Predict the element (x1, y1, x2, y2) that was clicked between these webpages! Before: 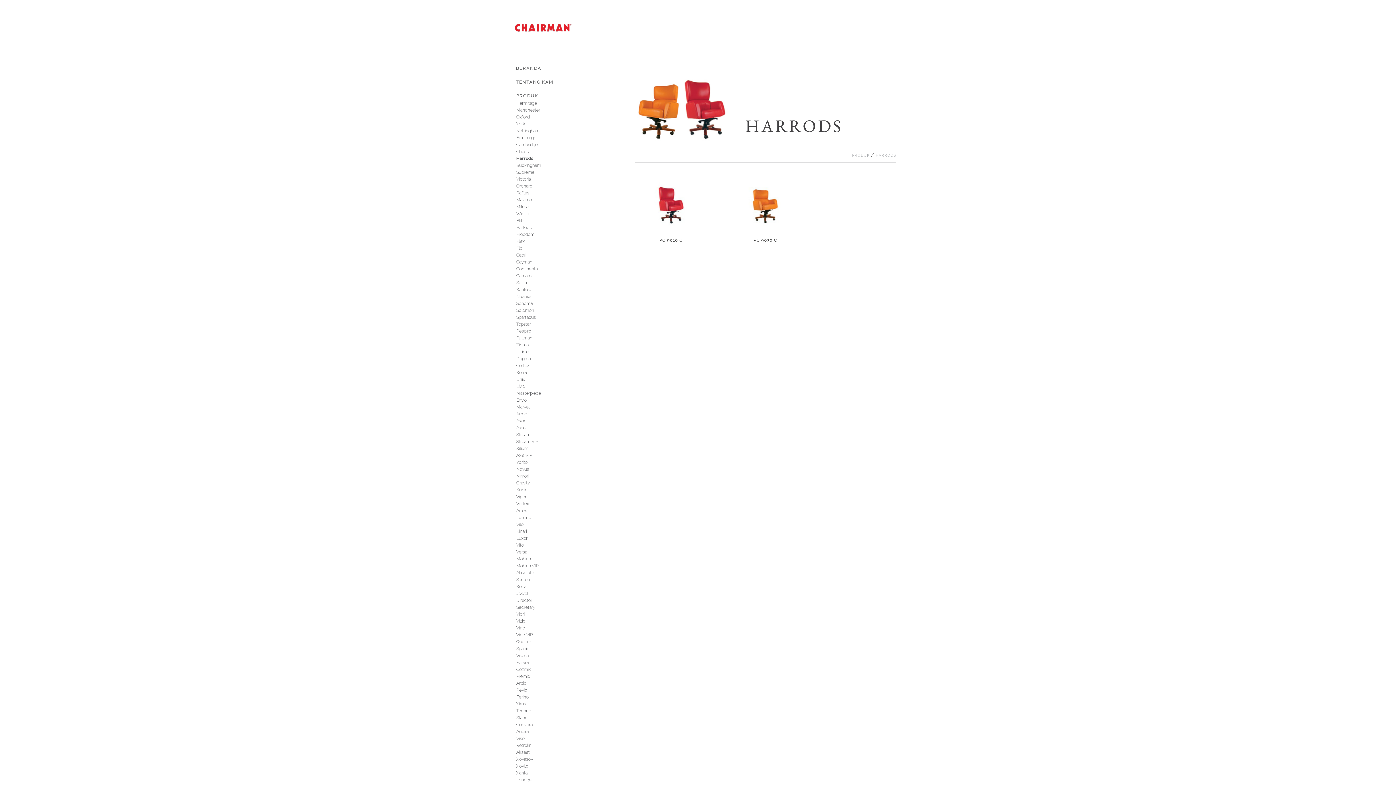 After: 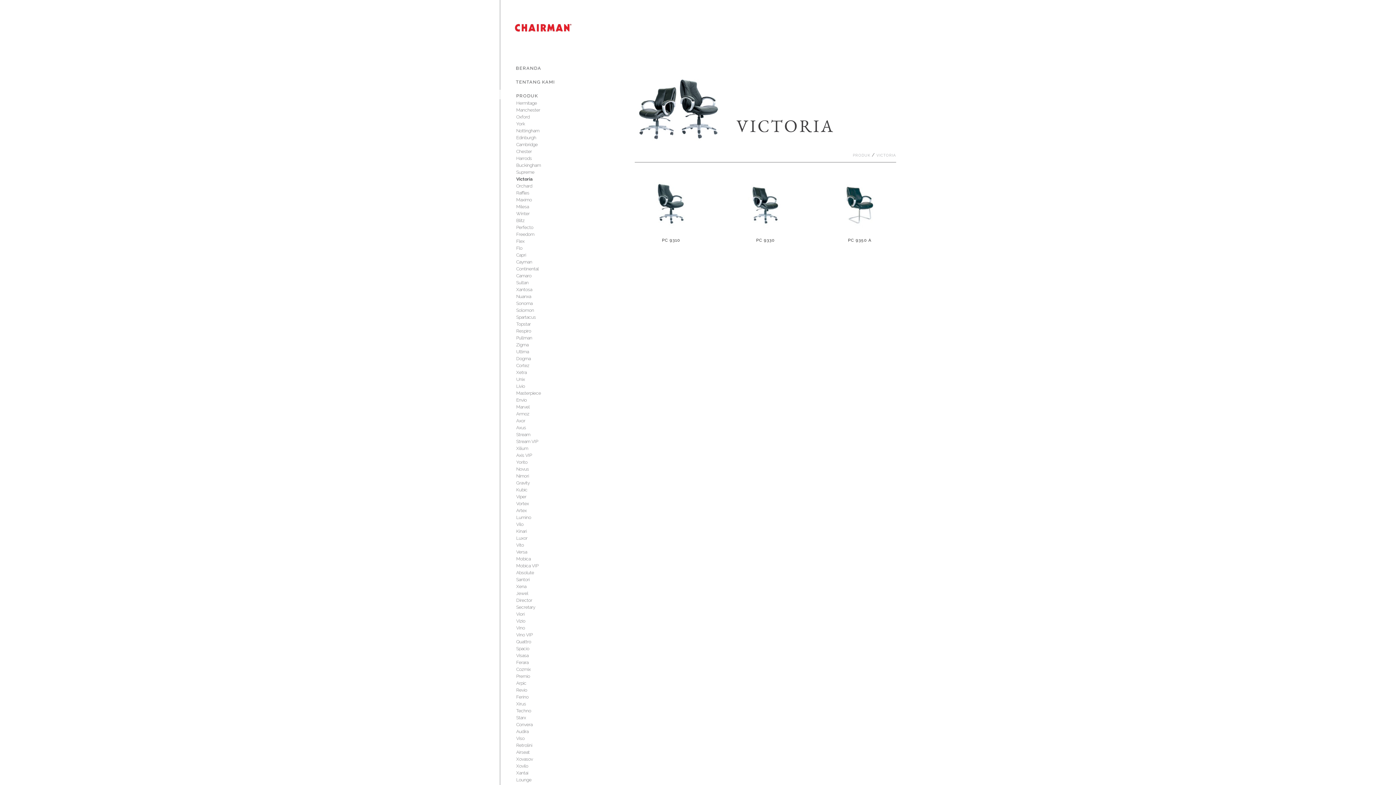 Action: bbox: (500, 176, 590, 182) label: Victoria